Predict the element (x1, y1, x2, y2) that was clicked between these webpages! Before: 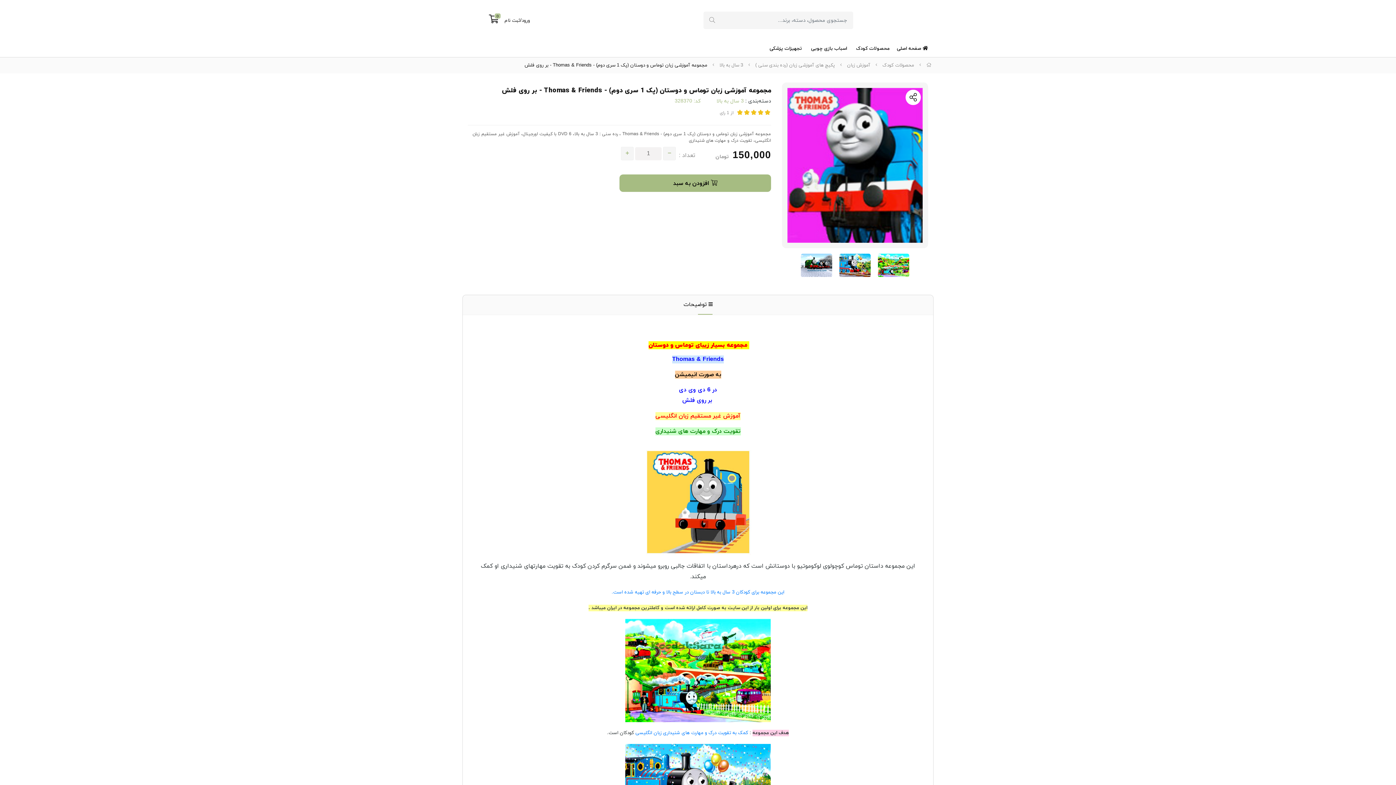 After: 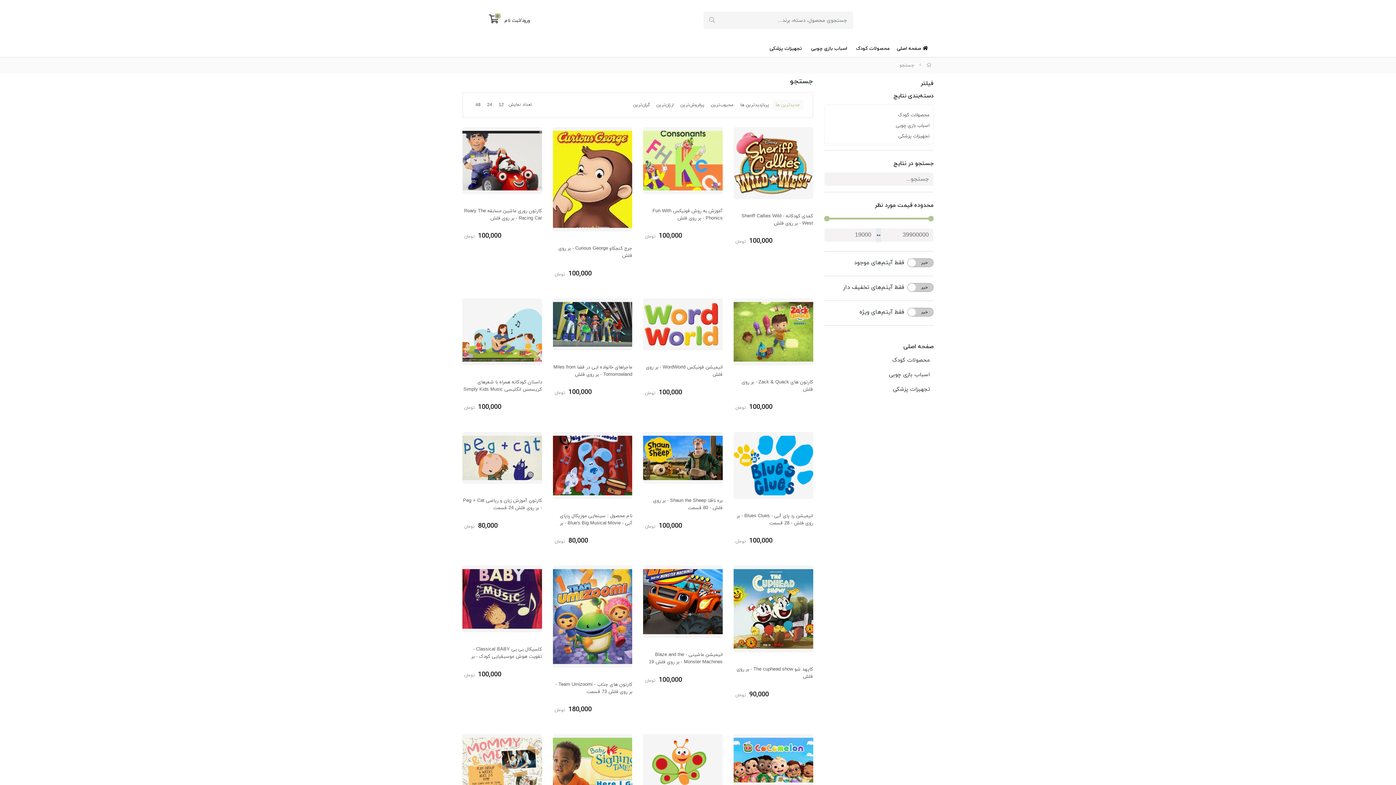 Action: bbox: (705, 13, 719, 27)